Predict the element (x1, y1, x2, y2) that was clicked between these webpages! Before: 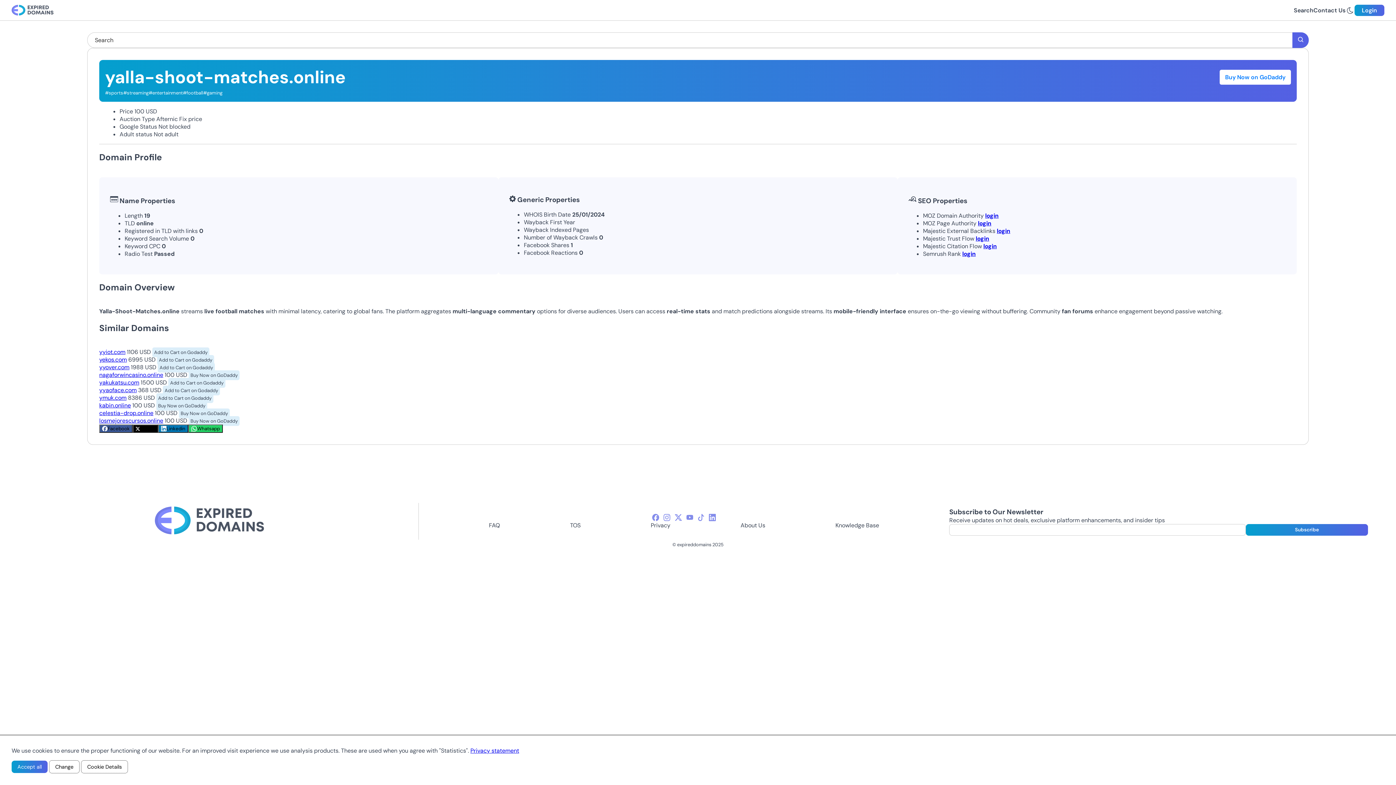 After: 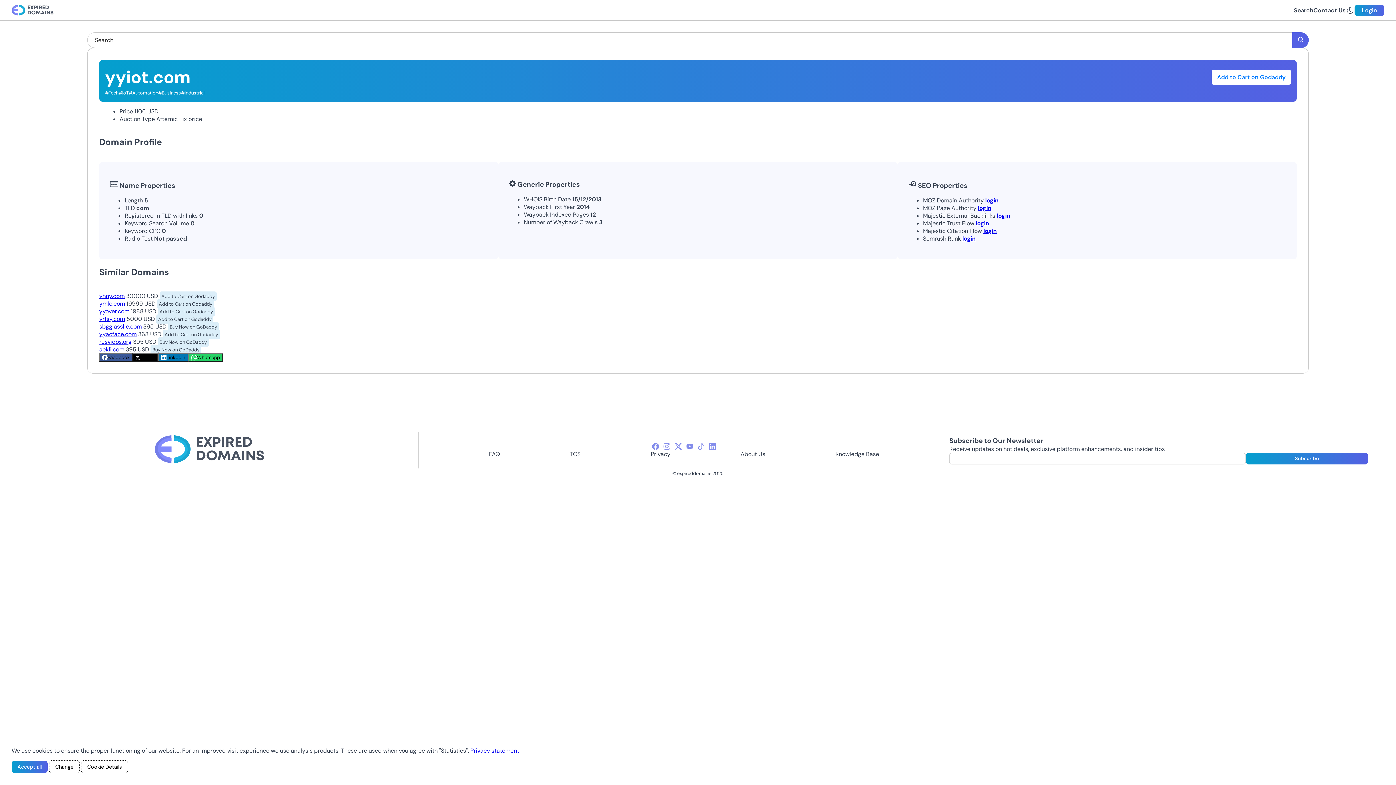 Action: bbox: (99, 348, 125, 356) label: yyiot.com